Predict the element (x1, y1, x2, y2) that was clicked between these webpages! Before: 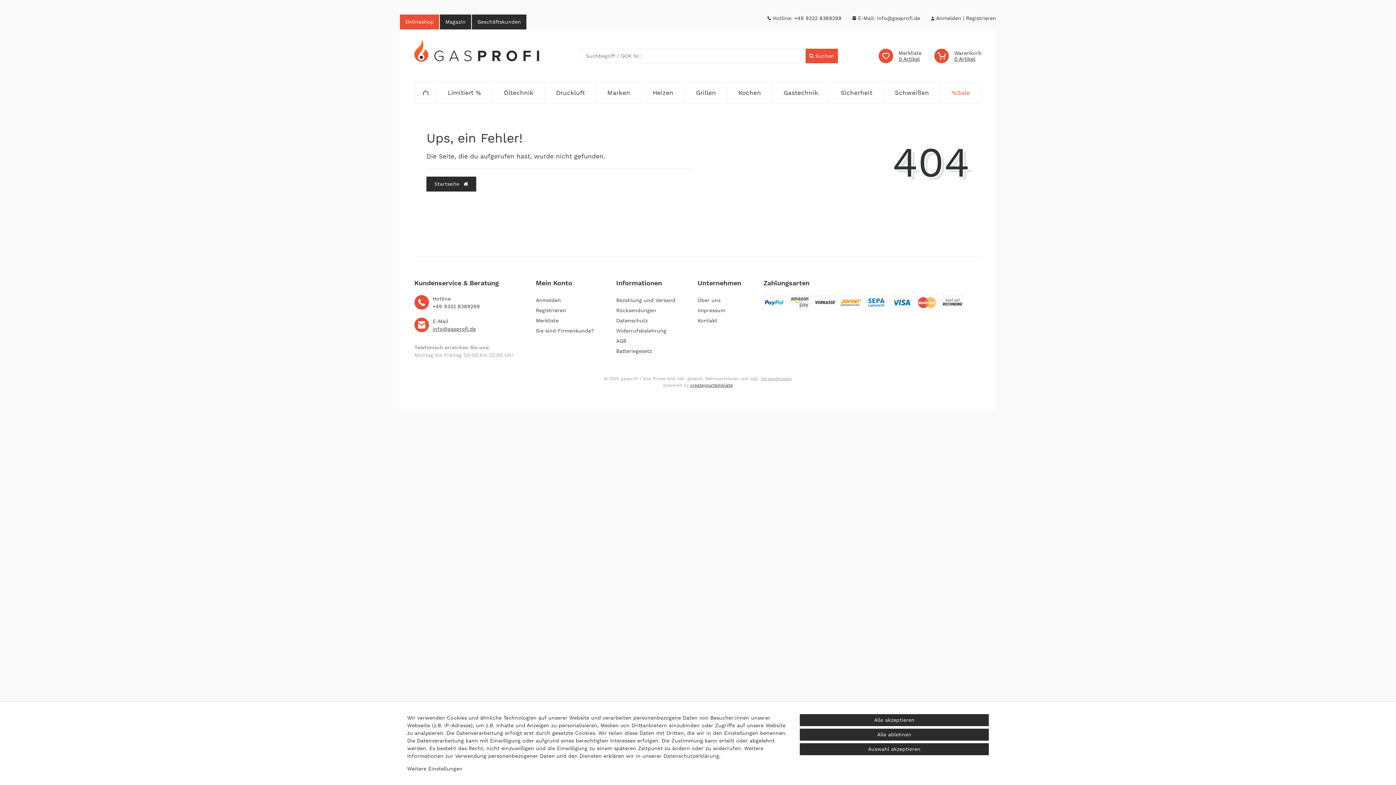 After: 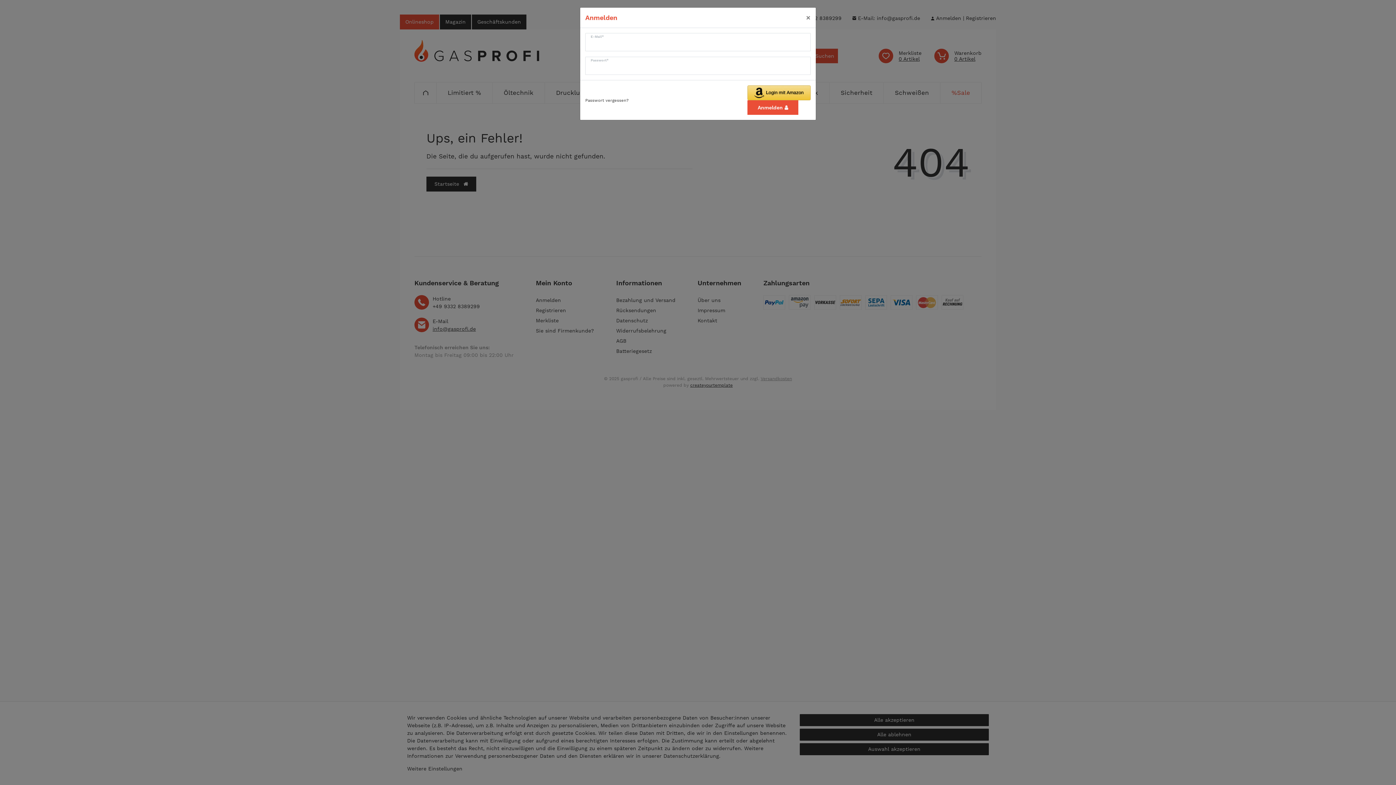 Action: bbox: (931, 14, 966, 22) label: Anmelden